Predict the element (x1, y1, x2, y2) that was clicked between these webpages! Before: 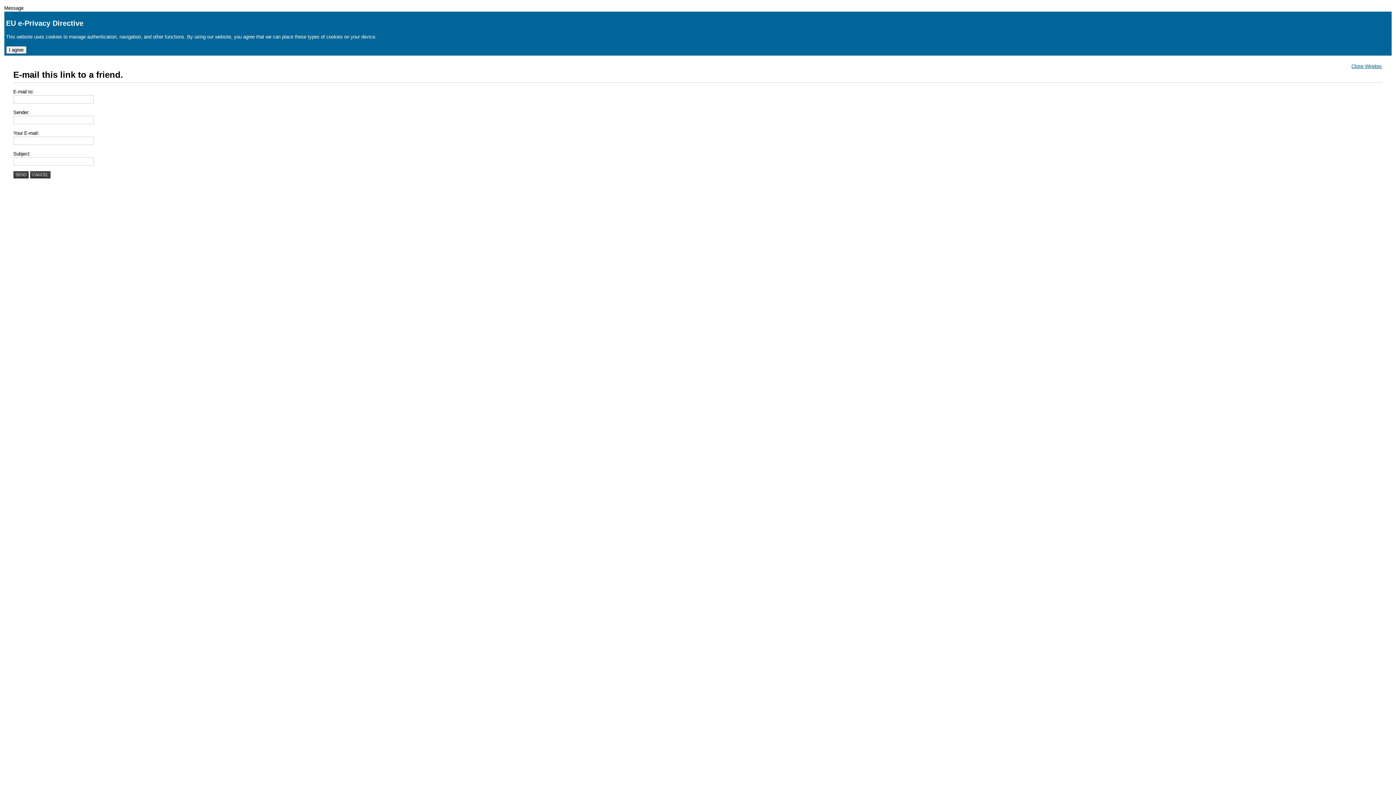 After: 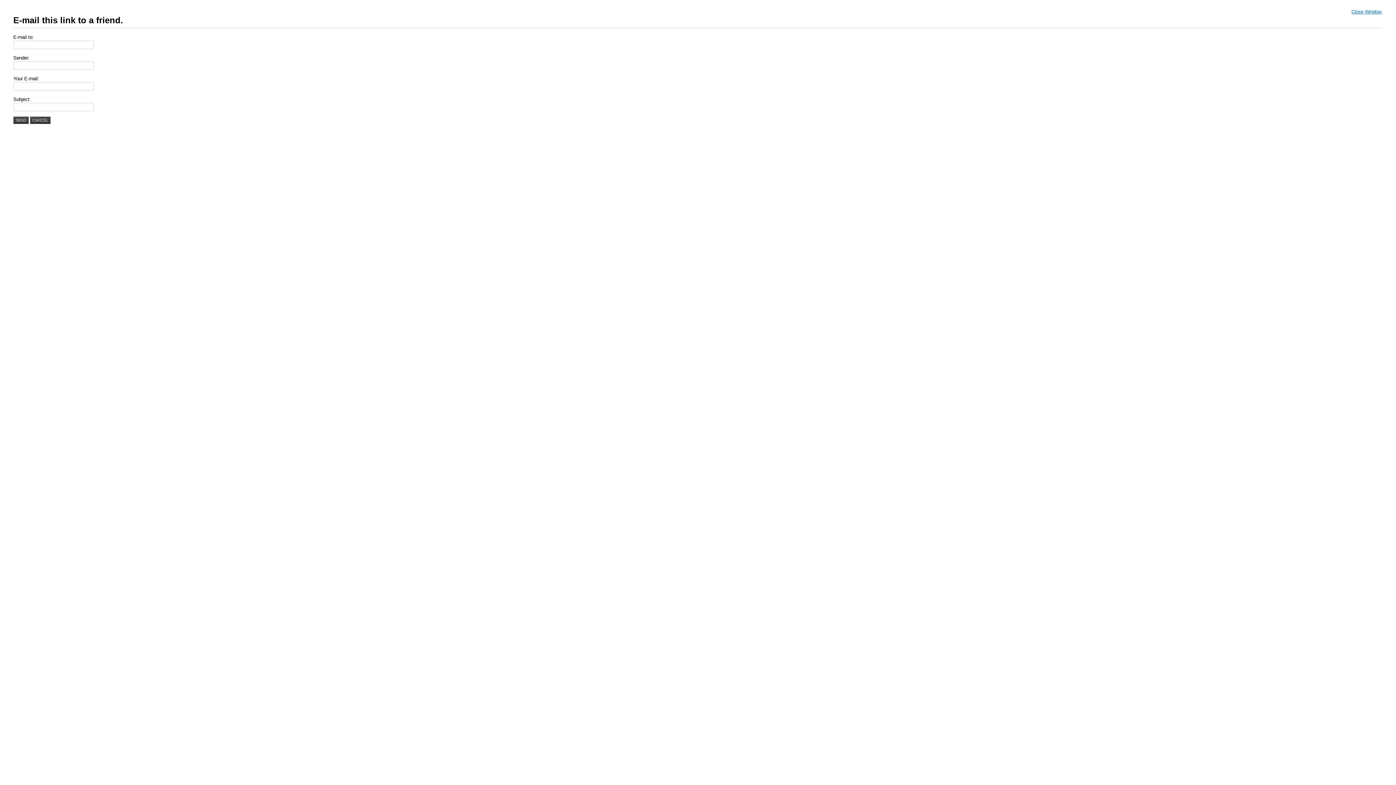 Action: bbox: (6, 46, 26, 53) label: I agree